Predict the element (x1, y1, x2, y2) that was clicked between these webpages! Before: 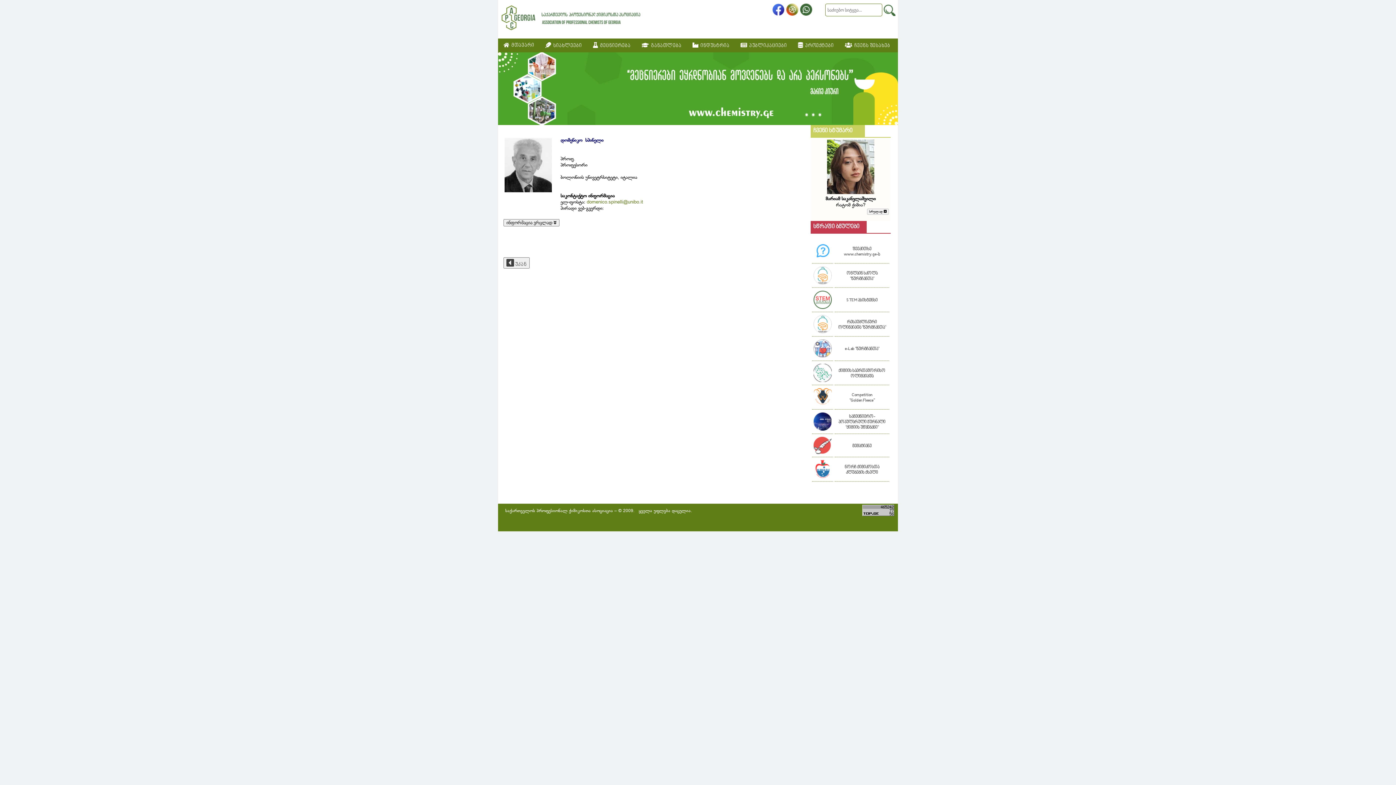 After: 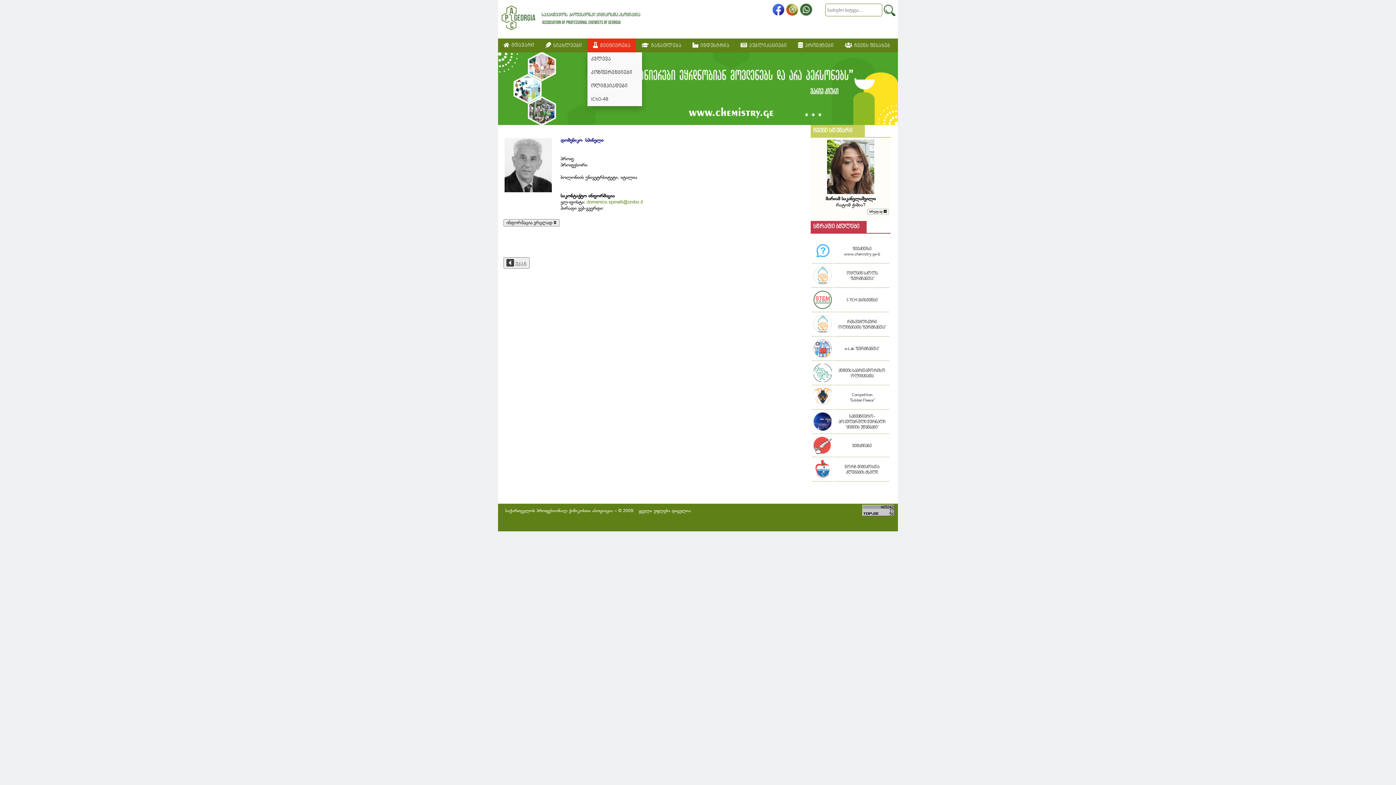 Action: label:   მეცნიერება bbox: (587, 38, 636, 52)